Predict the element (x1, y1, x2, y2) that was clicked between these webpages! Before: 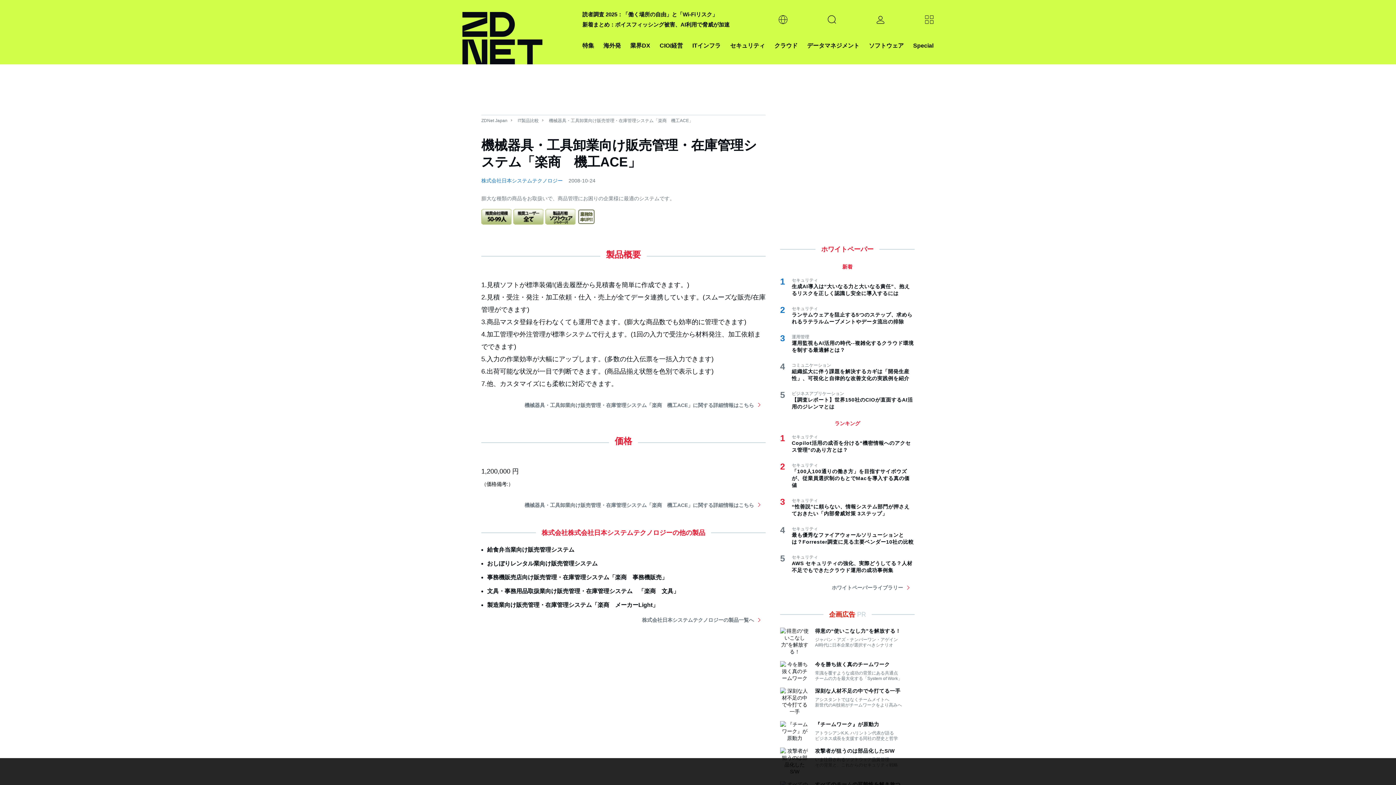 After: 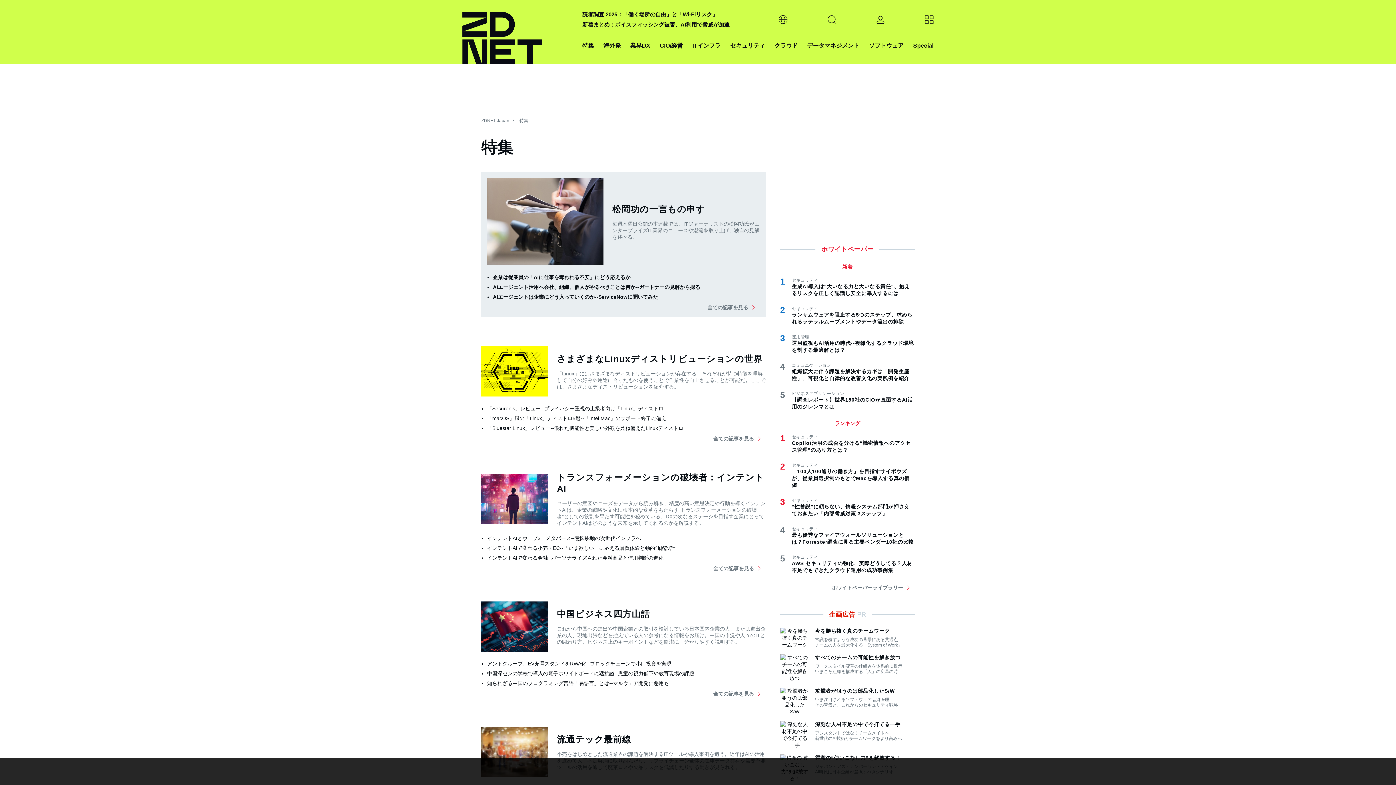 Action: bbox: (582, 40, 594, 50) label: 特集